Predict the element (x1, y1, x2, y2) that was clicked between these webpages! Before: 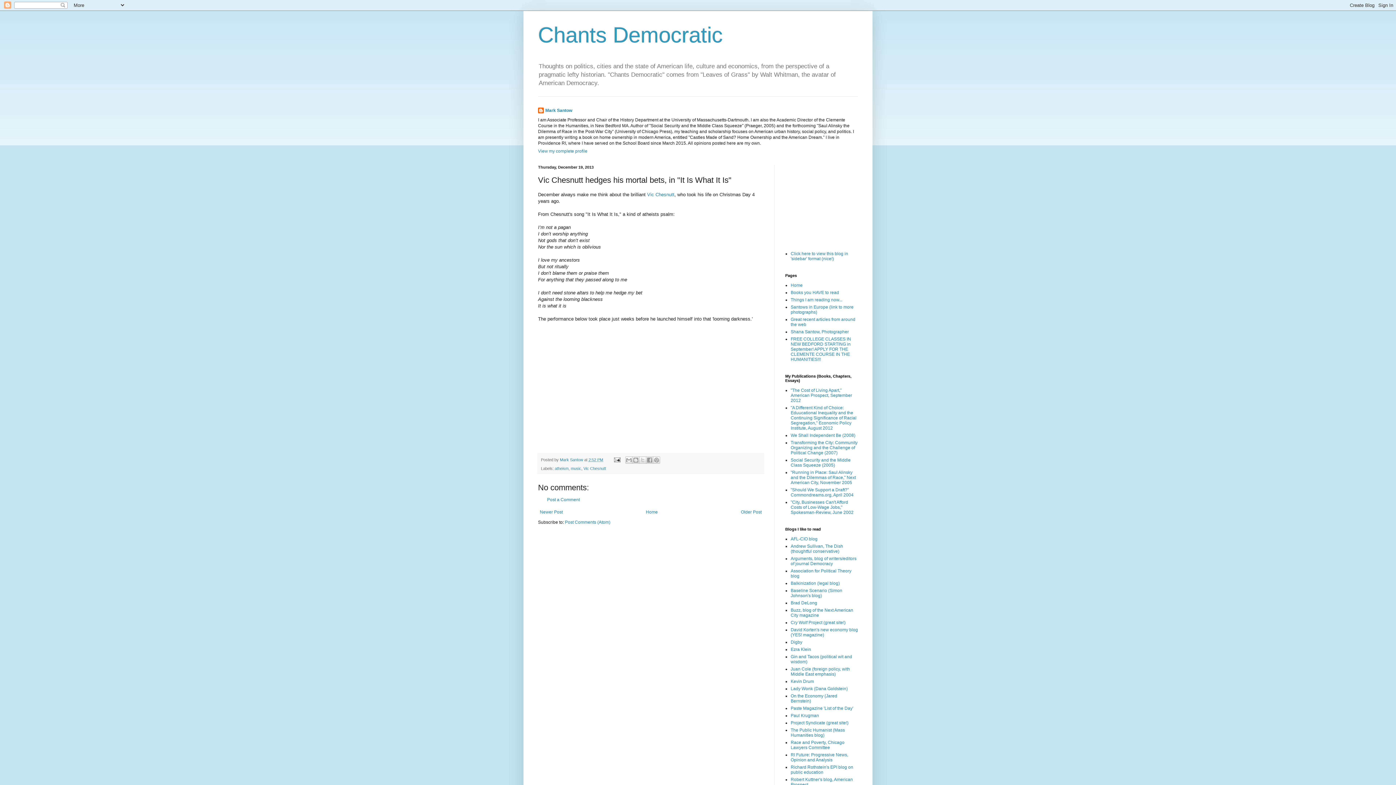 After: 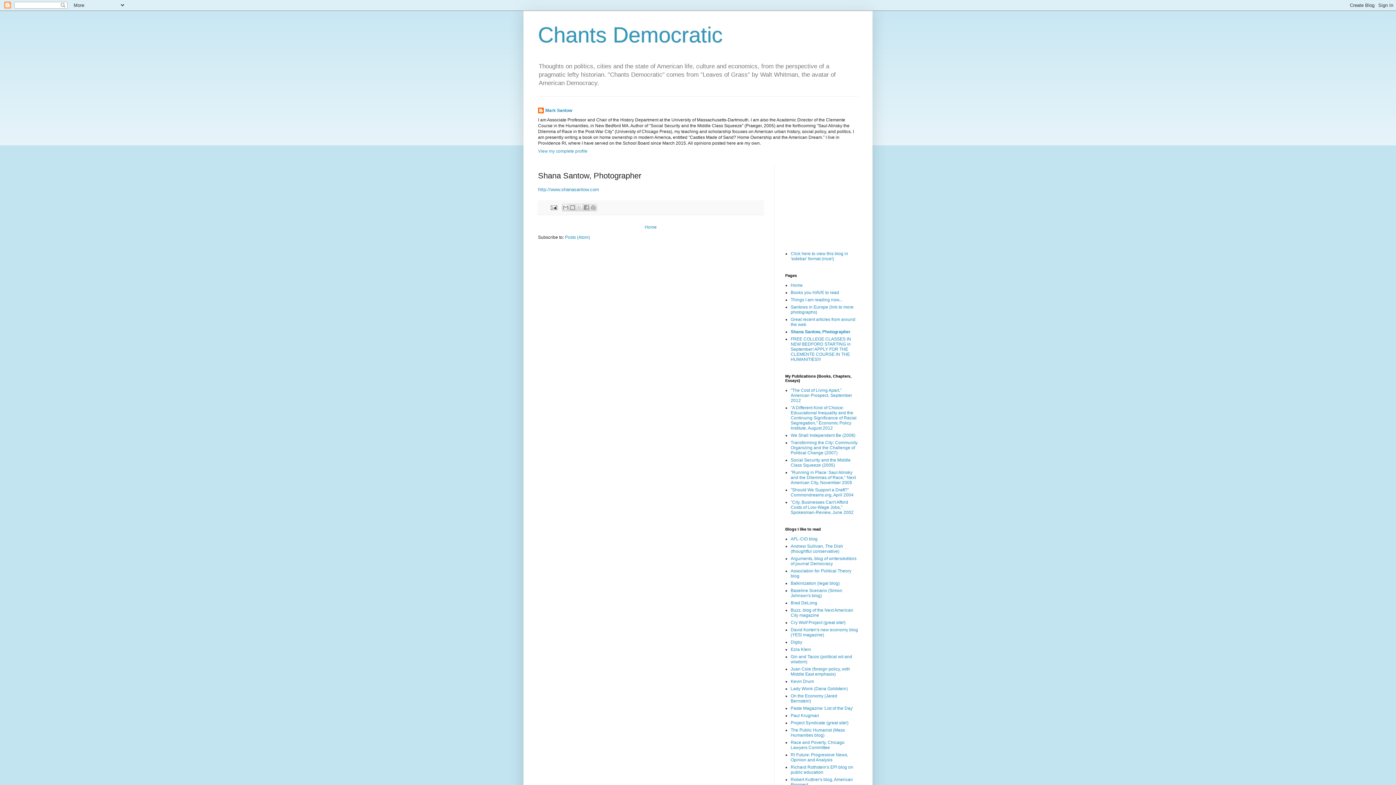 Action: bbox: (790, 329, 849, 334) label: Shana Santow, Photographer